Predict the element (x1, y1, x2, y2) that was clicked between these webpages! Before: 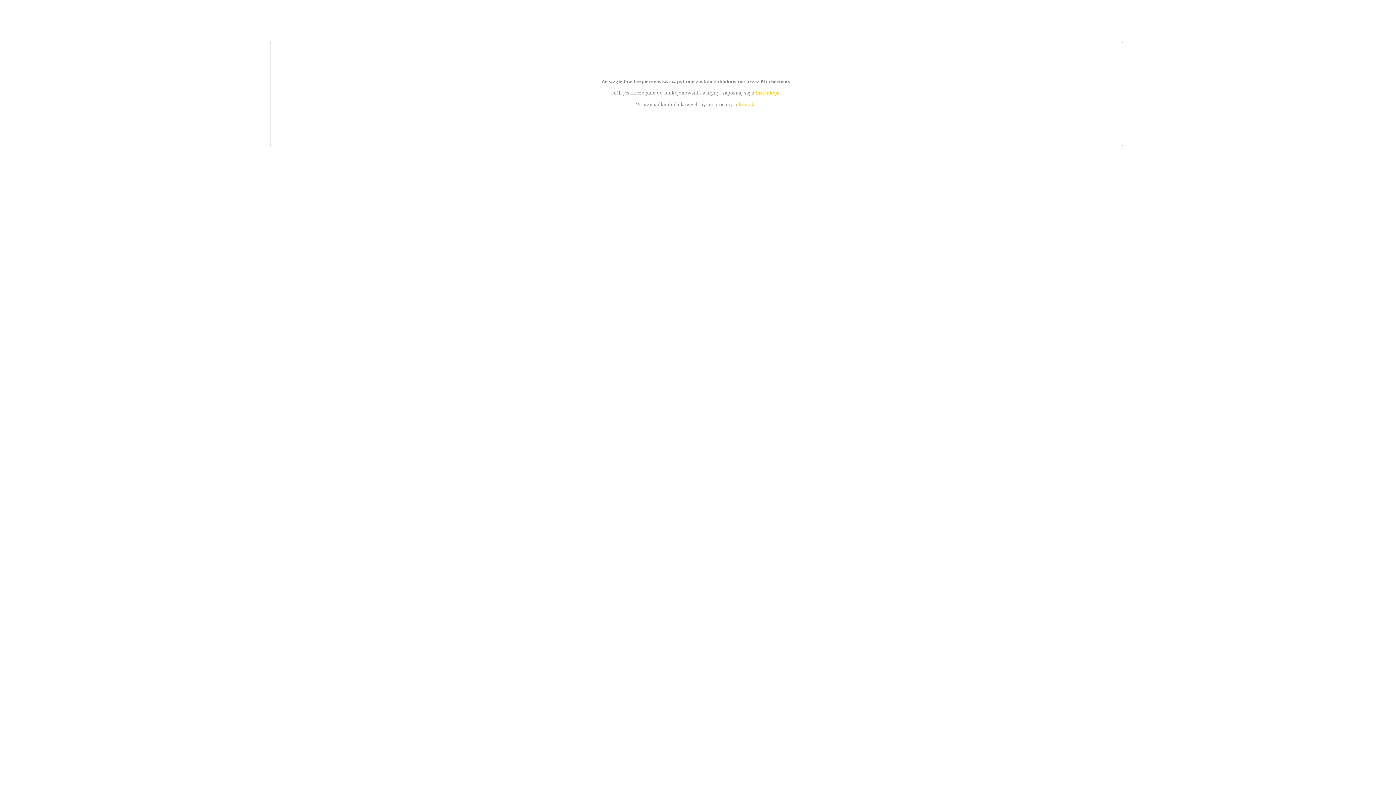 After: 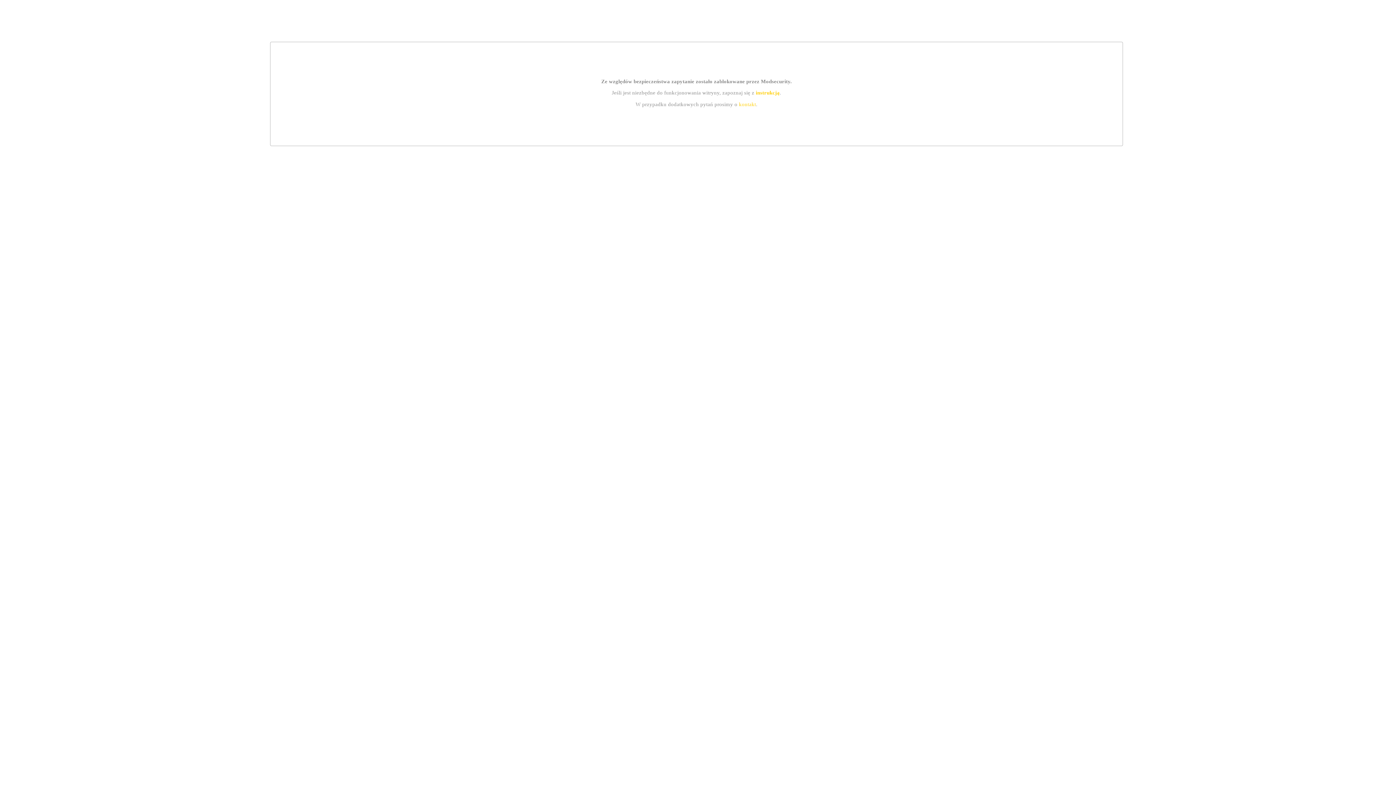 Action: bbox: (755, 89, 779, 95) label: instrukcją